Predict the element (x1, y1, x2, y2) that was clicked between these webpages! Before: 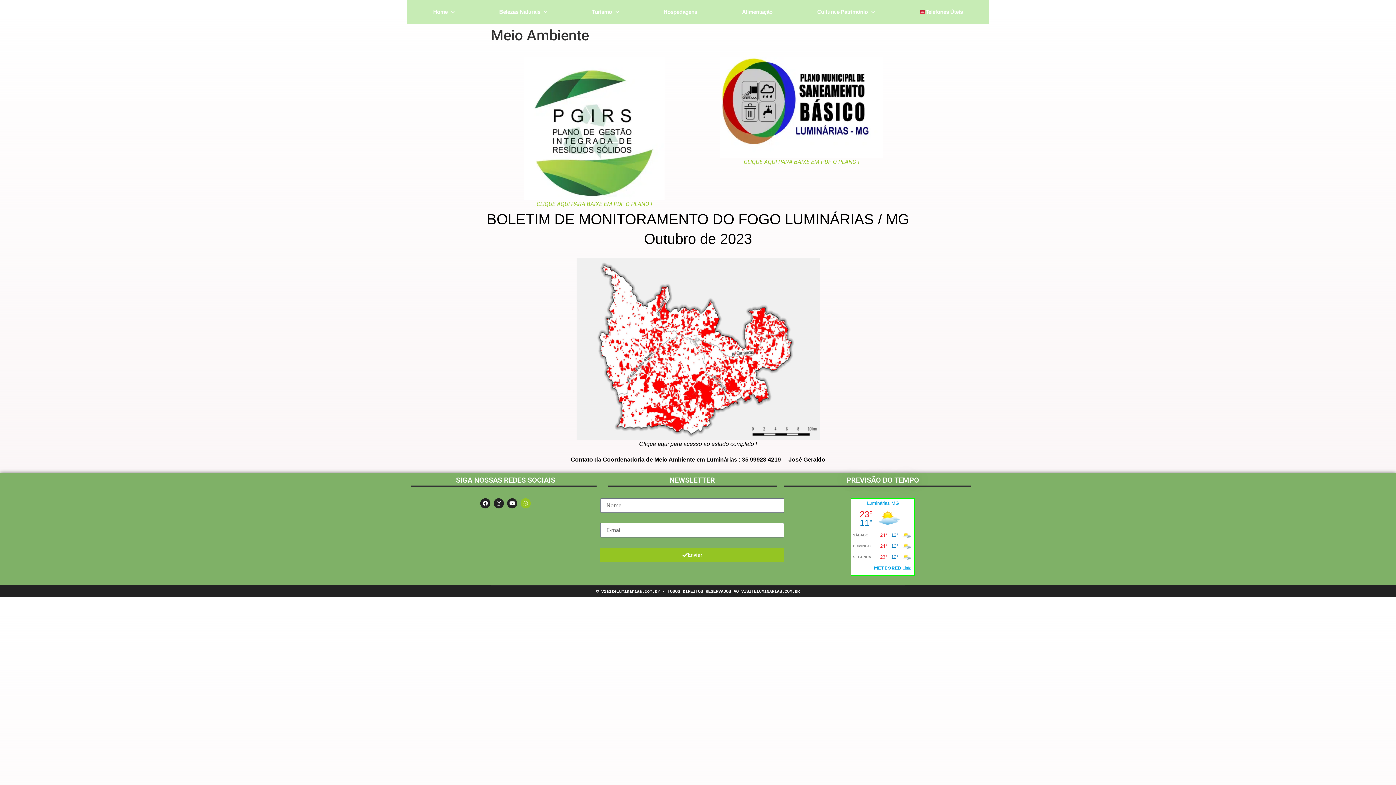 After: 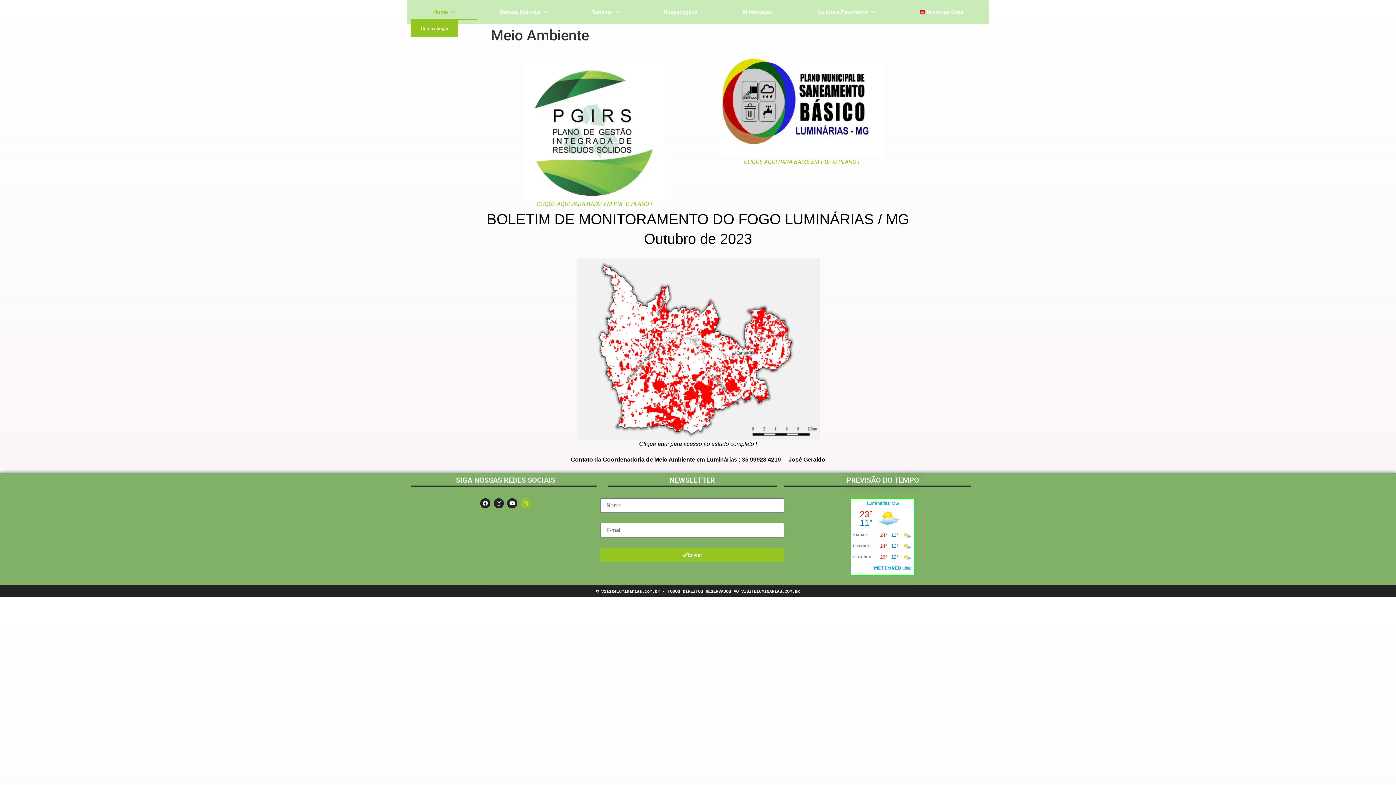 Action: label: Home bbox: (410, 3, 476, 20)